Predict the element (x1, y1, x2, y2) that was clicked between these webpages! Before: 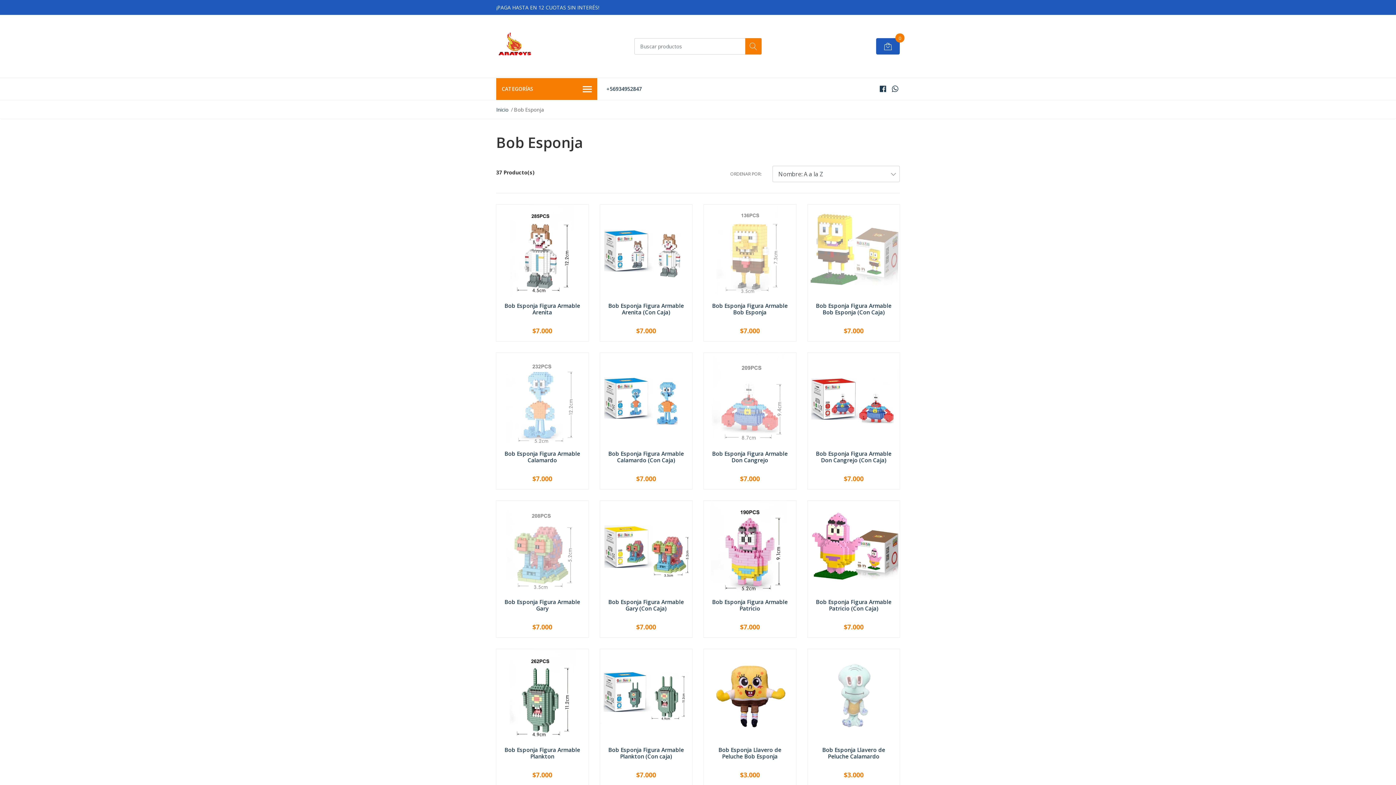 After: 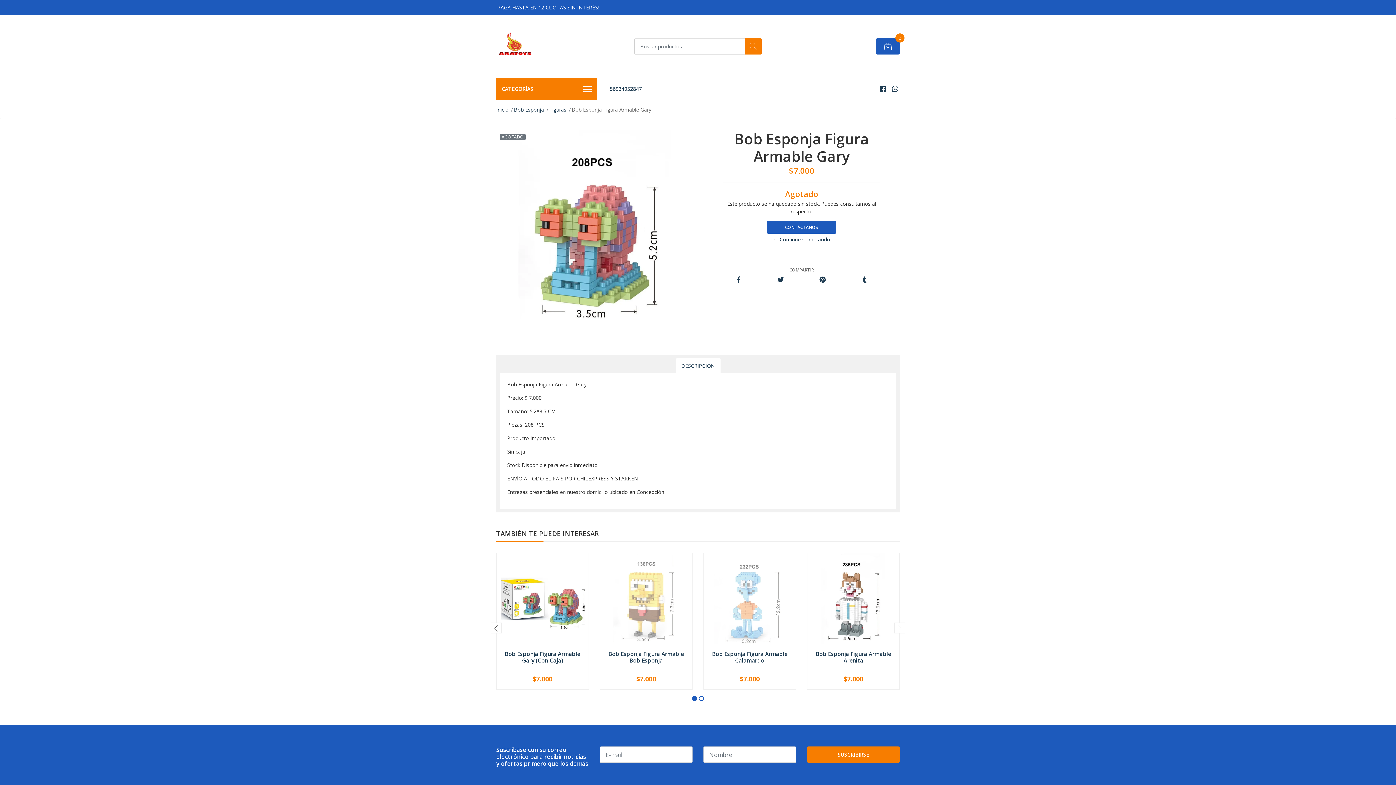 Action: bbox: (496, 543, 588, 550)